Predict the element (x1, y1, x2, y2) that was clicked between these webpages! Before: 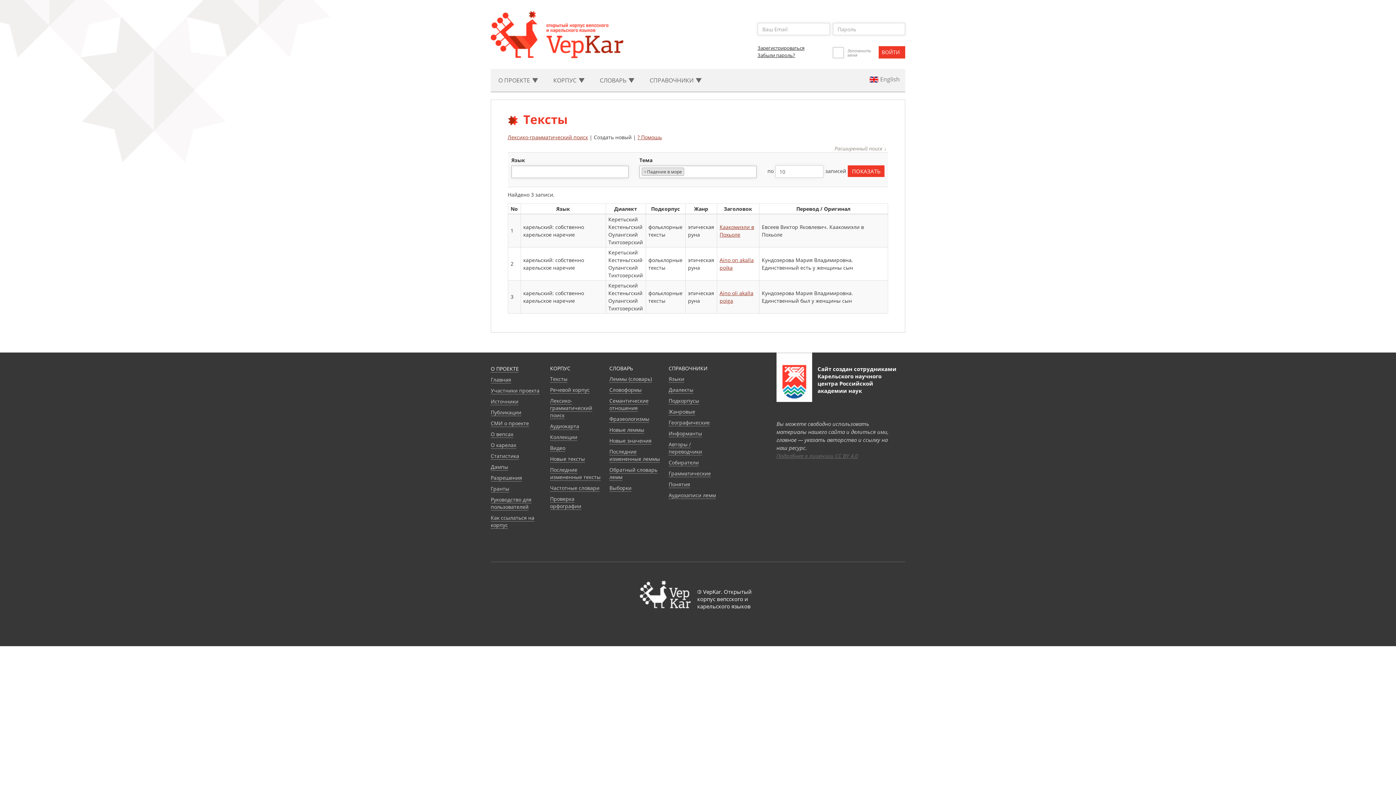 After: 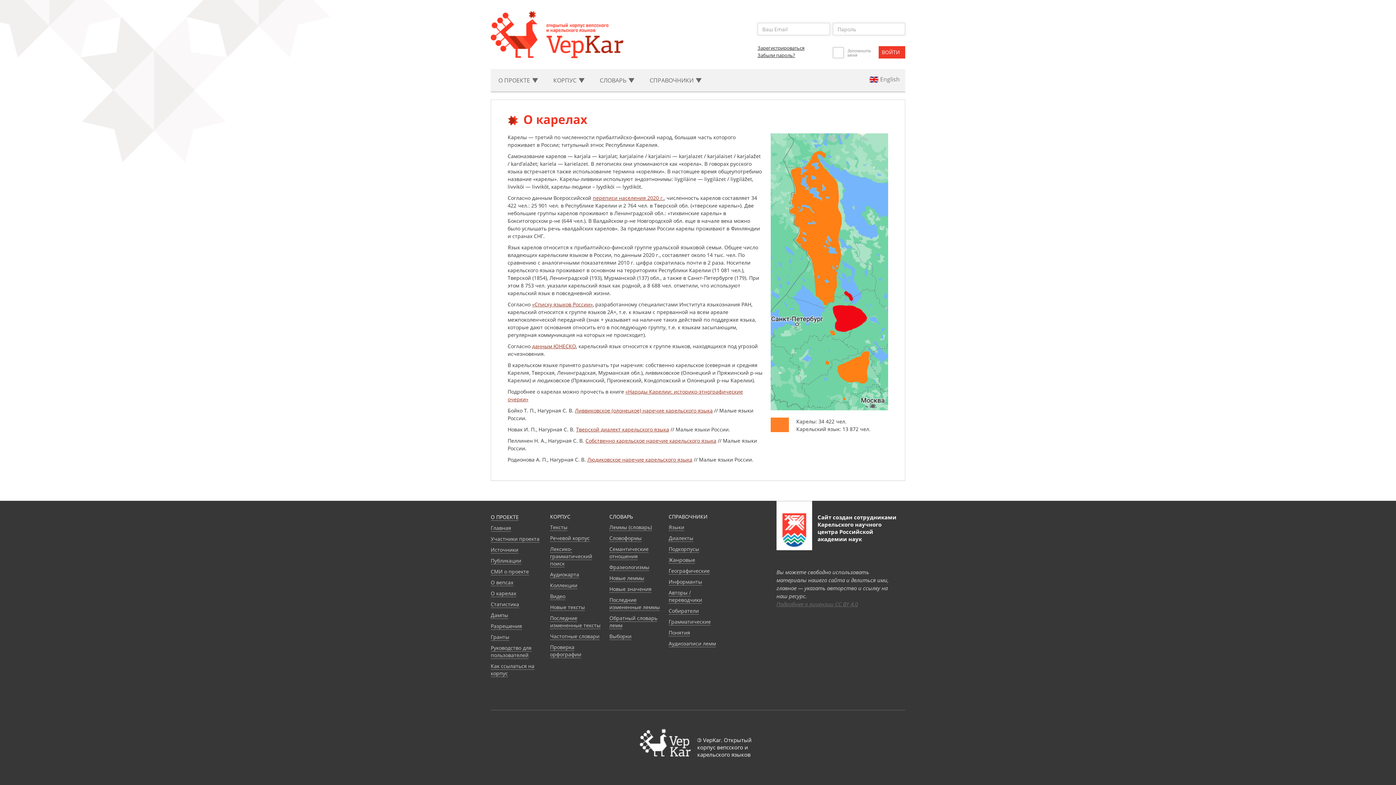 Action: label: О карелах bbox: (490, 441, 516, 449)